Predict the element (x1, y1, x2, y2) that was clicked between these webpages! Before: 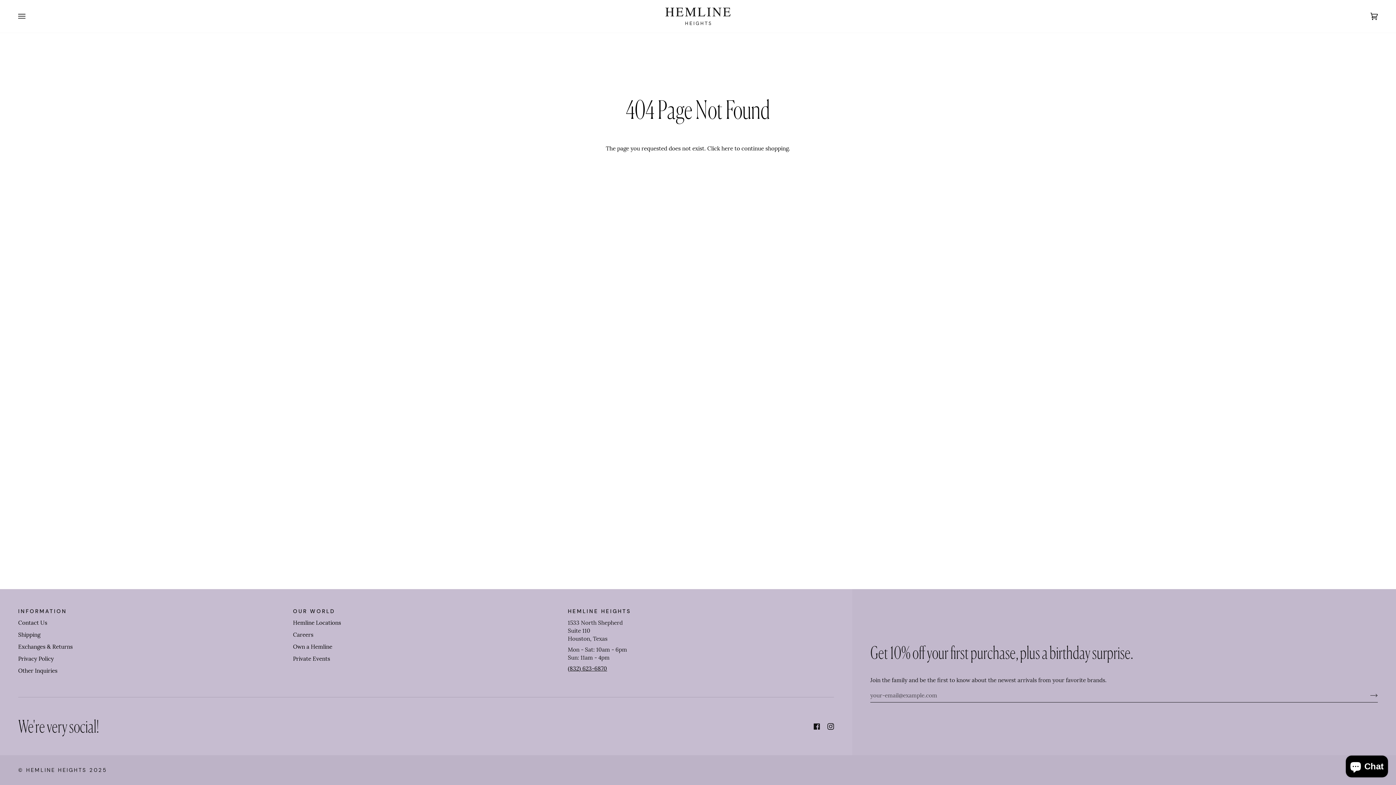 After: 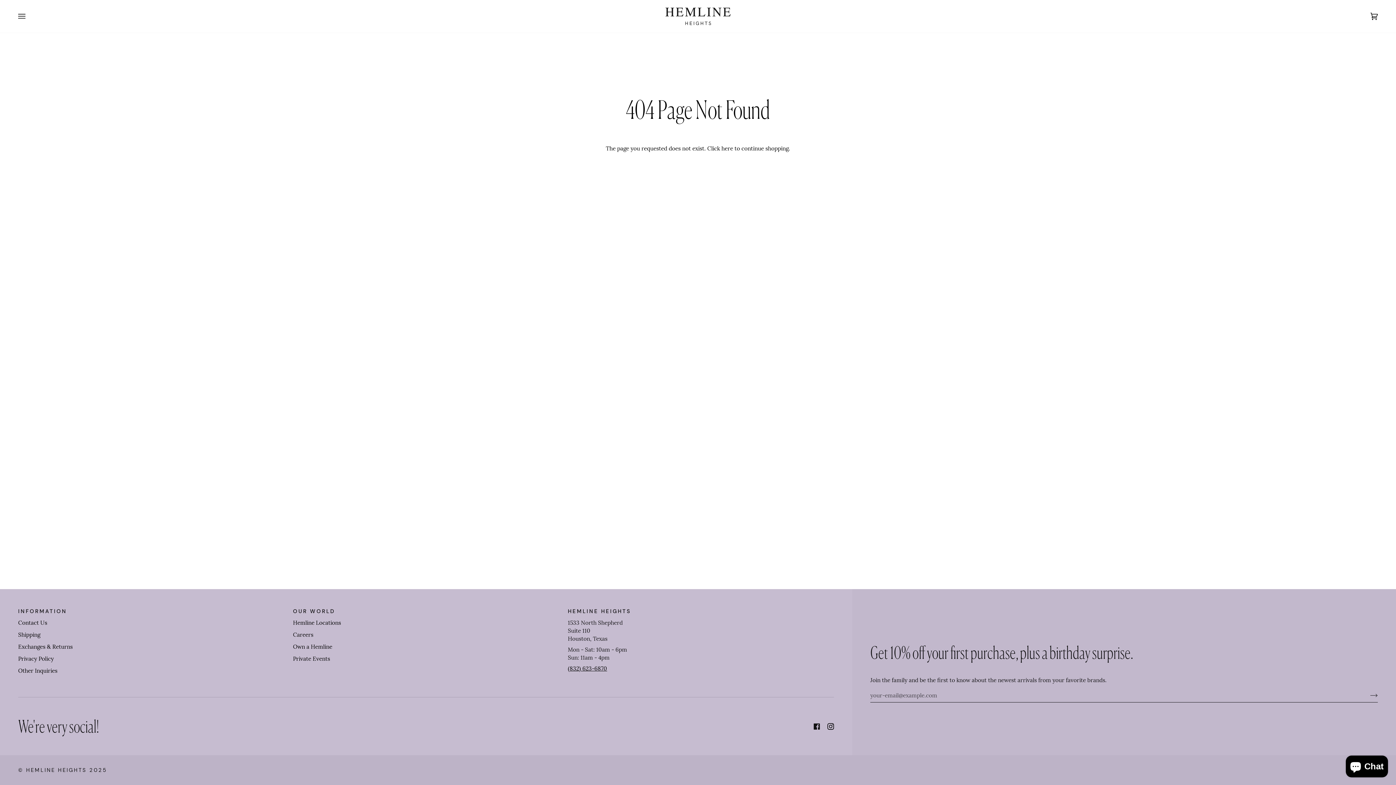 Action: label:  
Instagram bbox: (827, 723, 834, 730)